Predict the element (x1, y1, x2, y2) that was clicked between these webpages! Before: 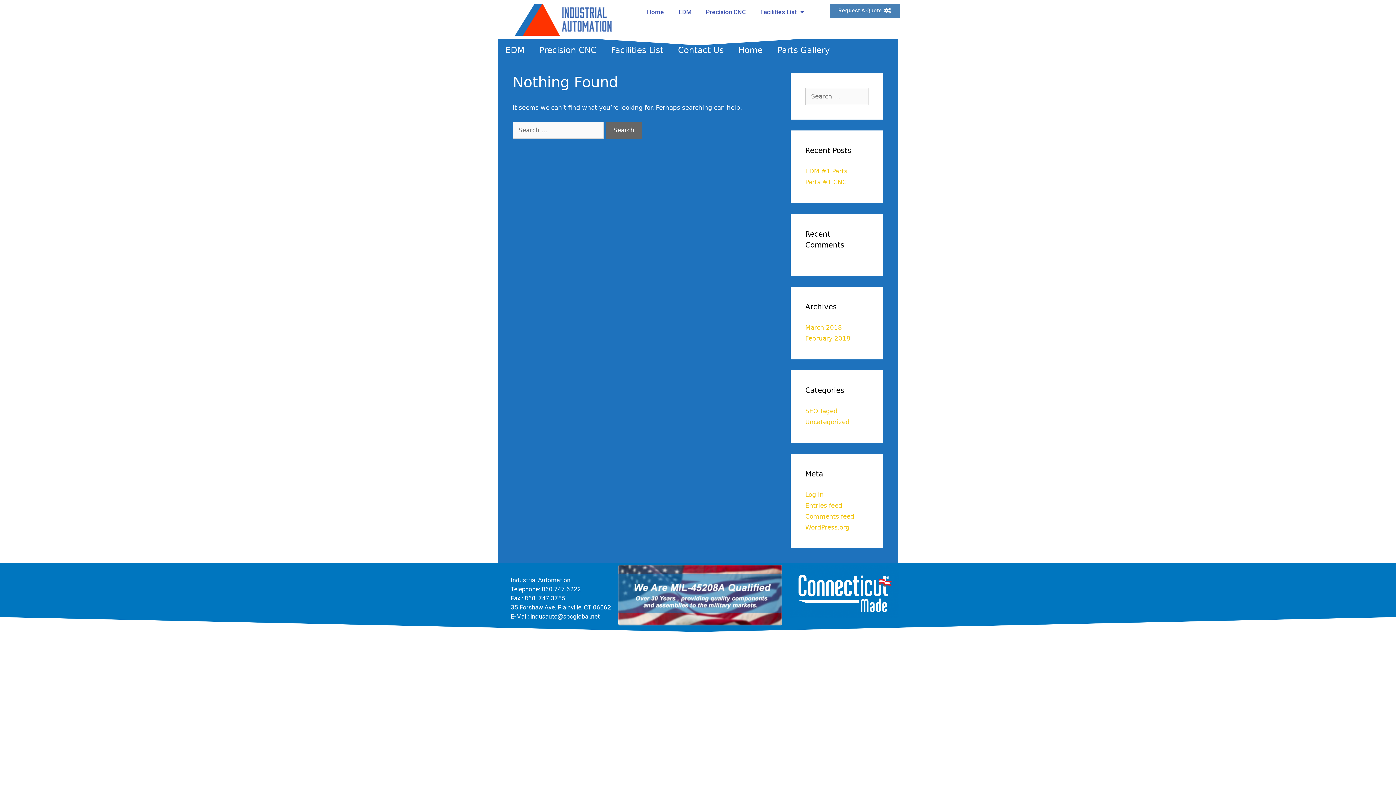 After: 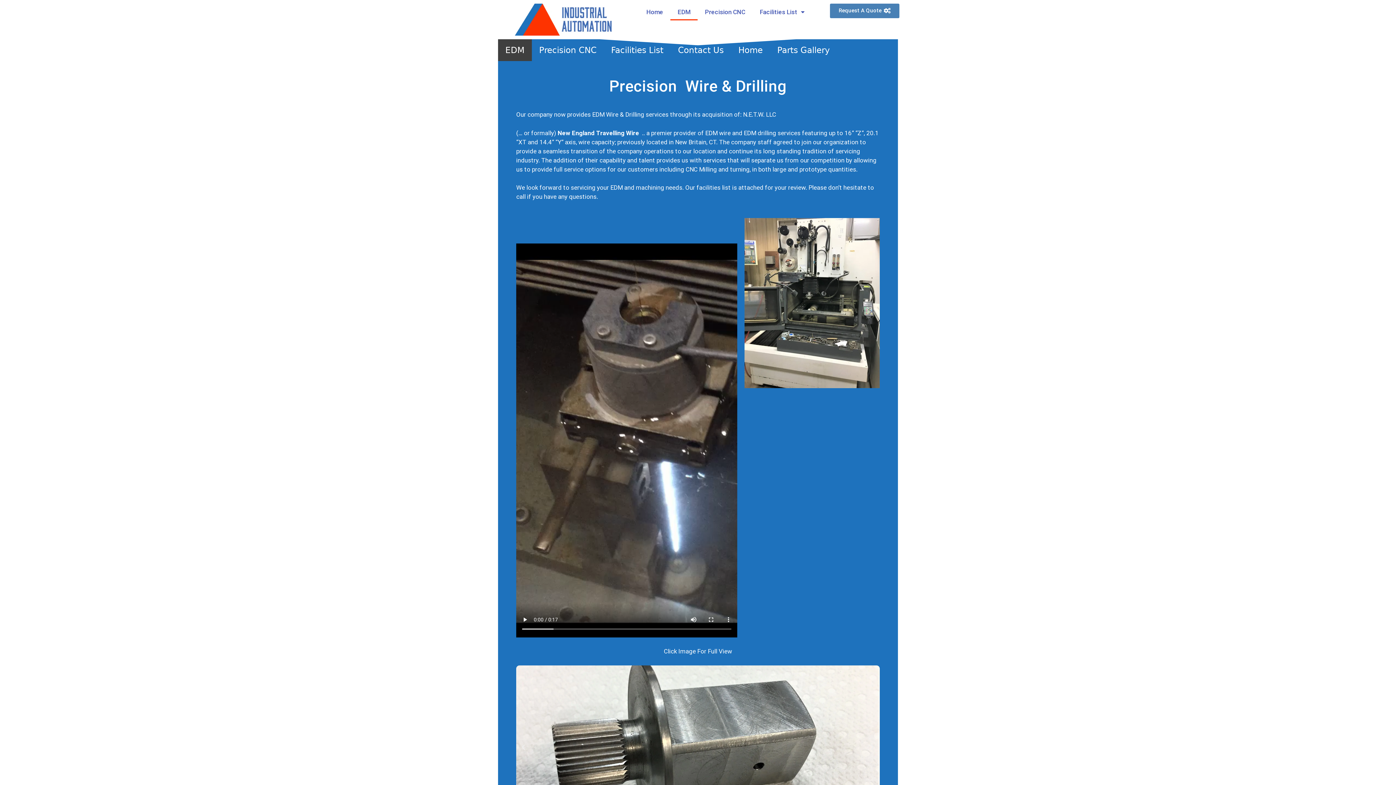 Action: bbox: (498, 39, 532, 61) label: EDM